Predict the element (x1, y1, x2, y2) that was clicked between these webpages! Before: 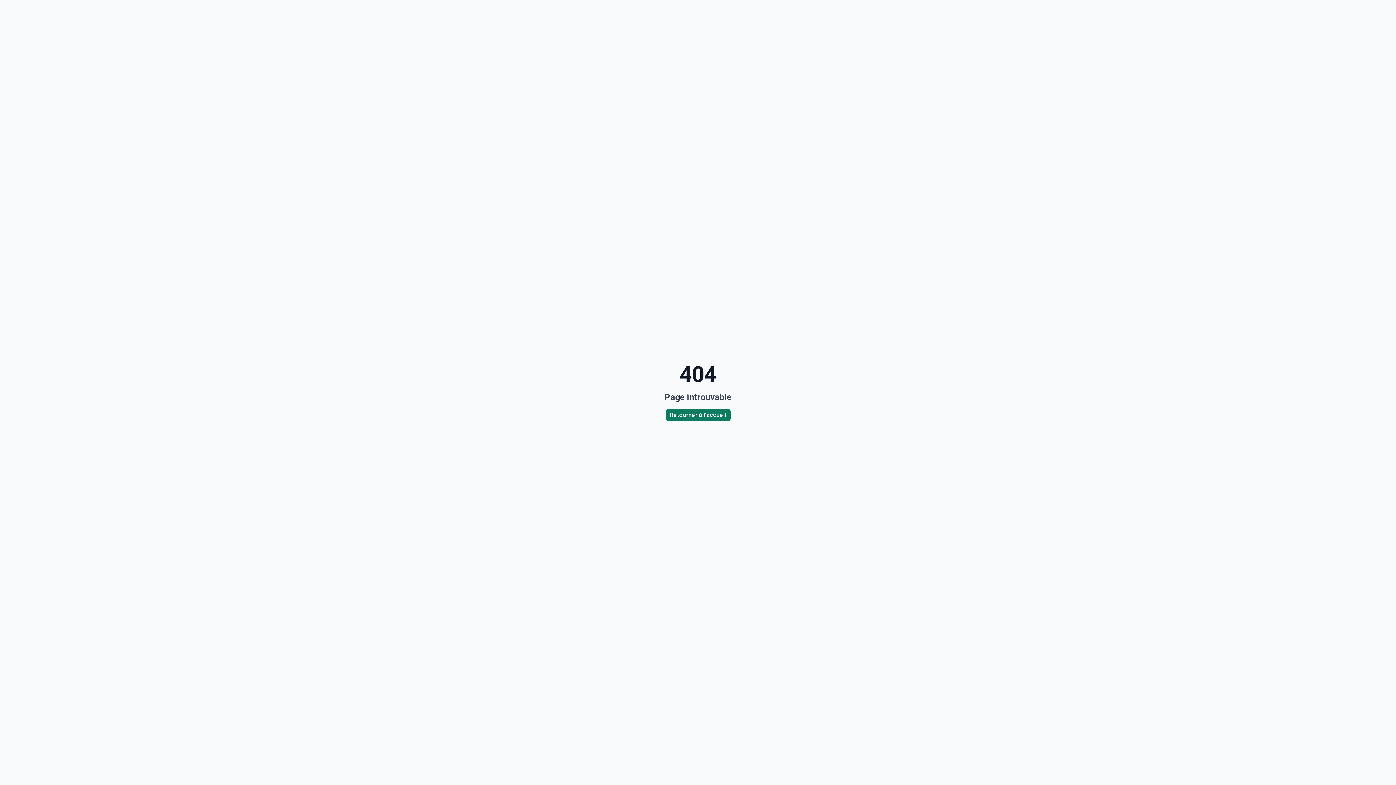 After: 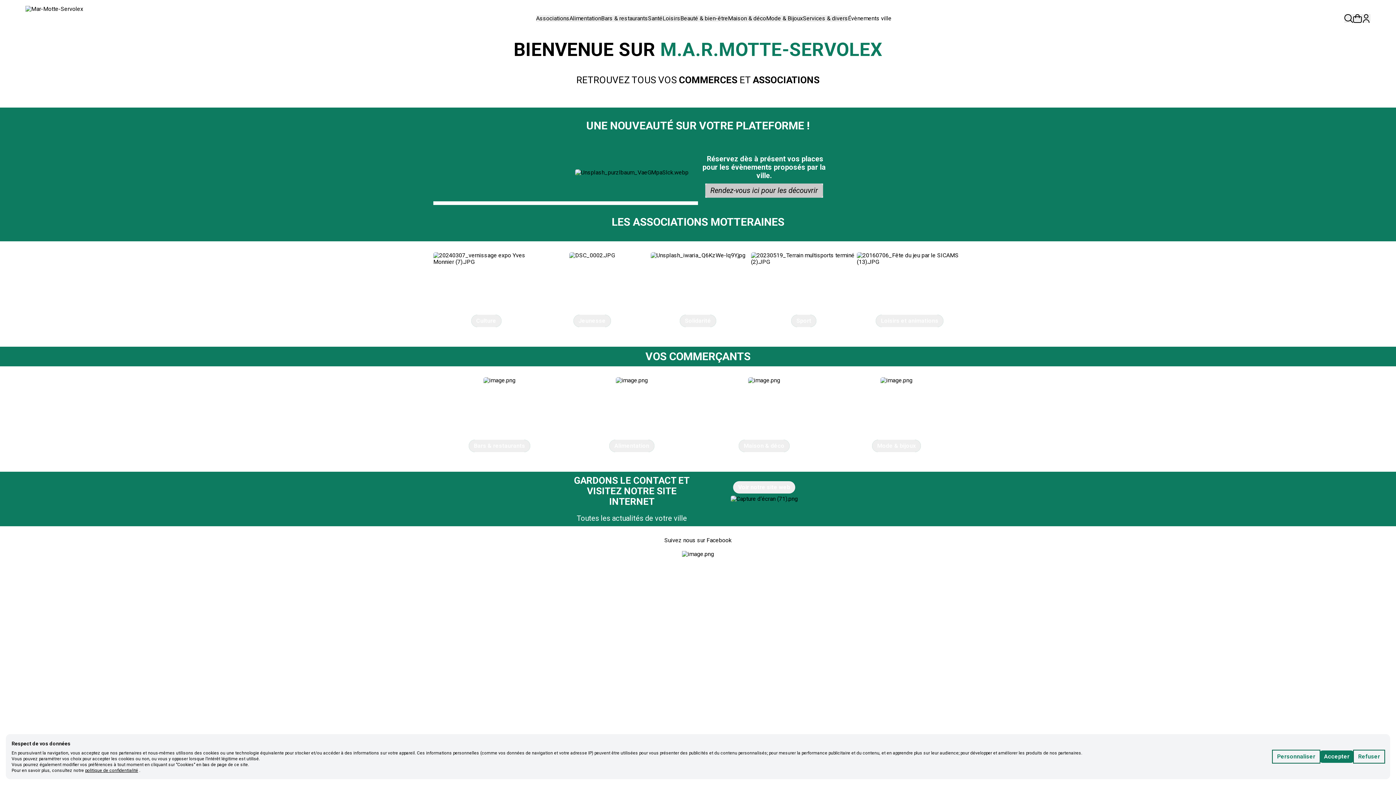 Action: bbox: (665, 409, 730, 421) label: Retourner à l'accueil